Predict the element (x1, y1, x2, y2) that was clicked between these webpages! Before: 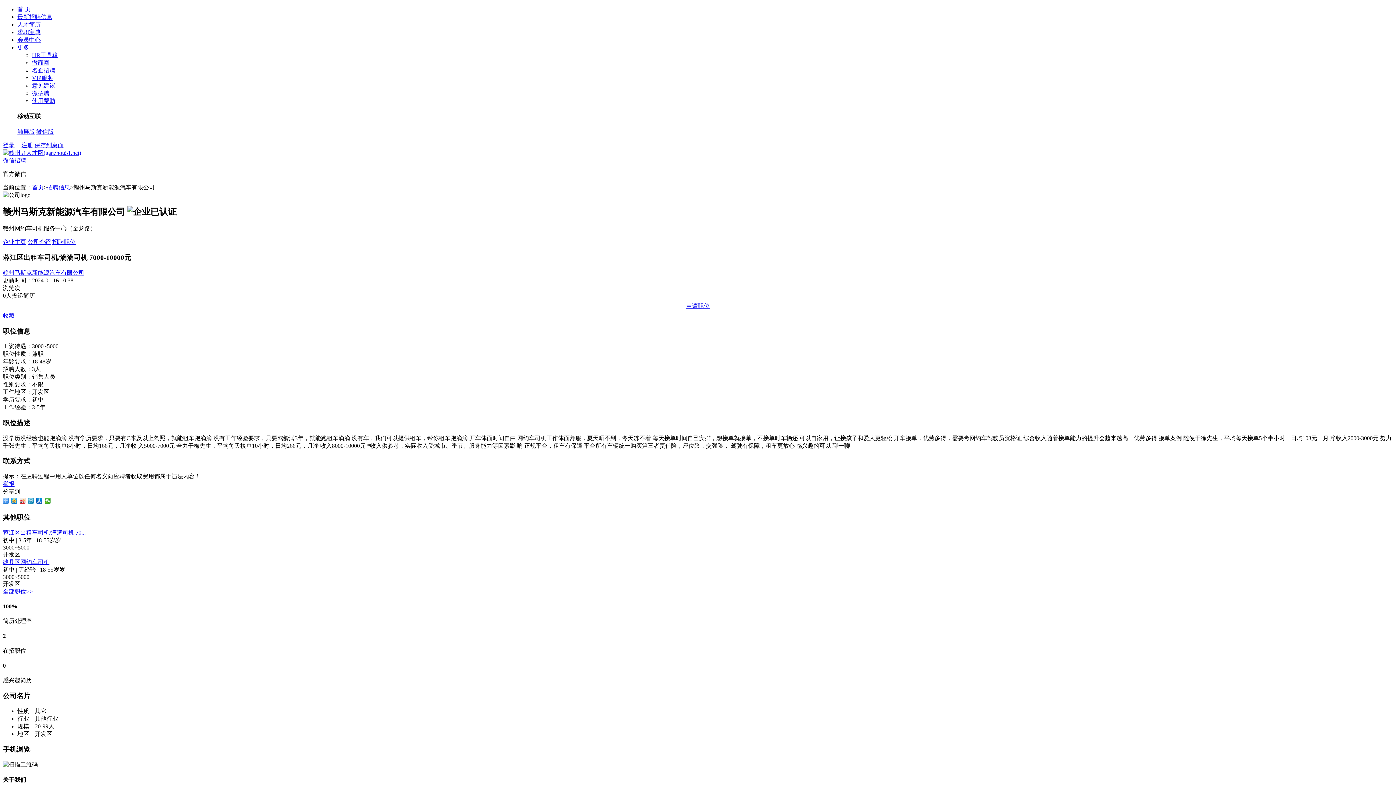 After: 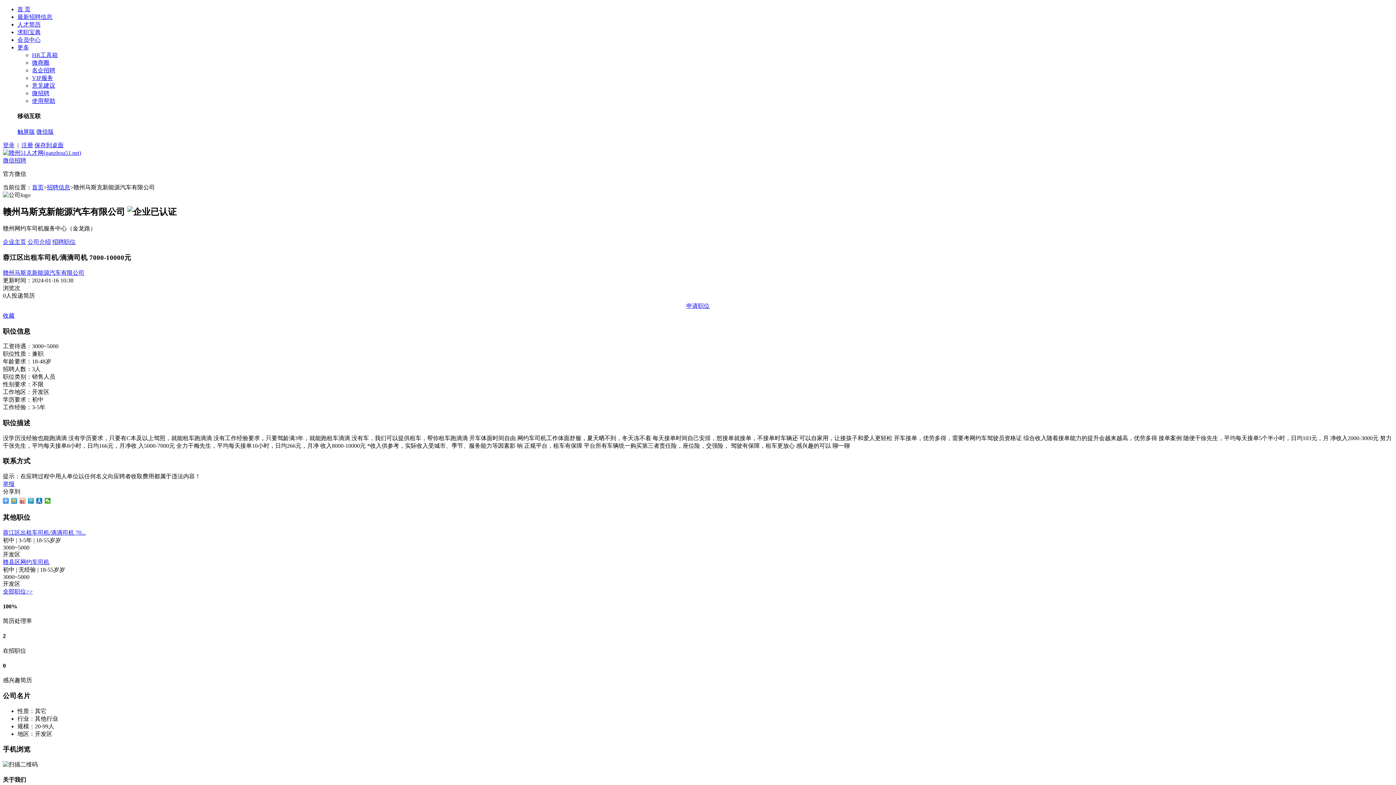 Action: label: VIP服务 bbox: (32, 74, 53, 81)